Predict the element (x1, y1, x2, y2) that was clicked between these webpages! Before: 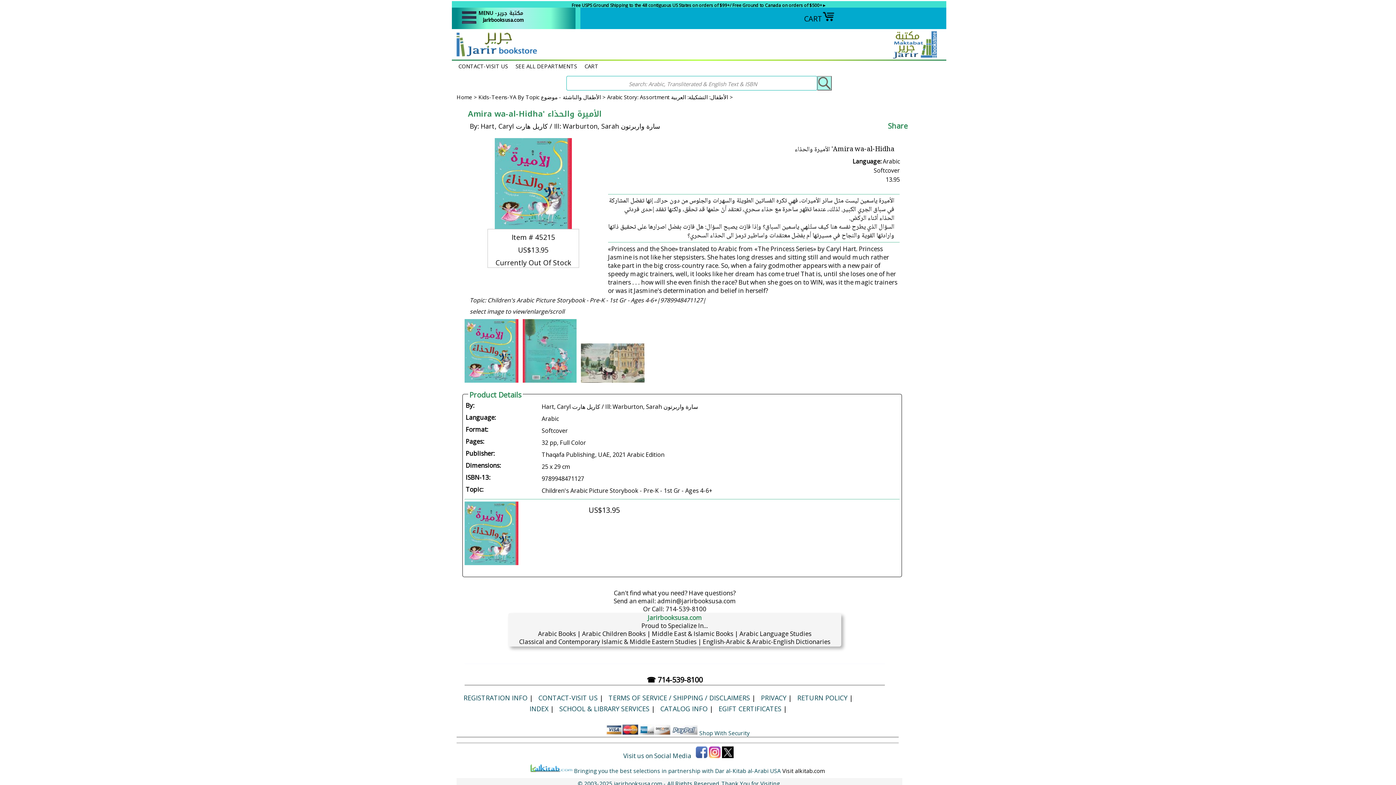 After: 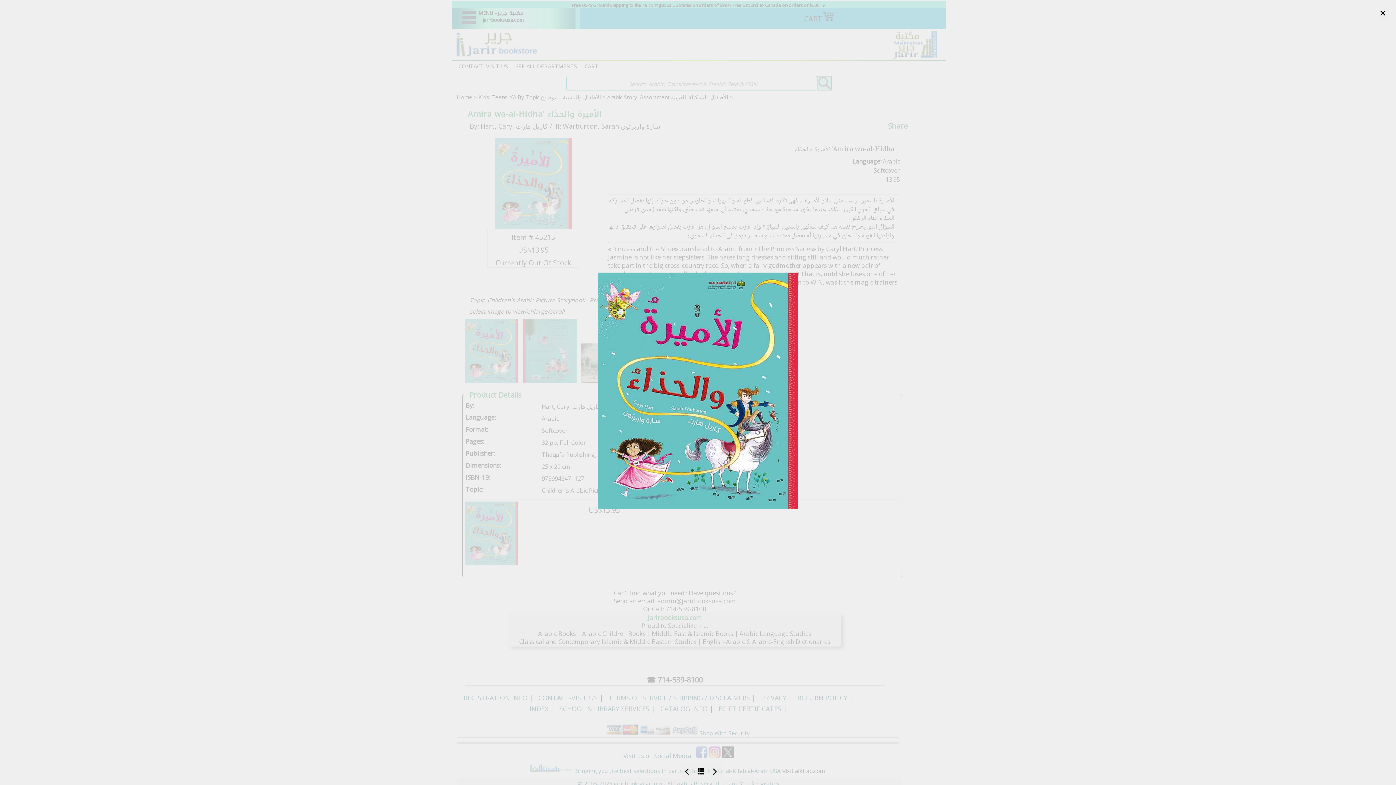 Action: bbox: (464, 375, 518, 385)